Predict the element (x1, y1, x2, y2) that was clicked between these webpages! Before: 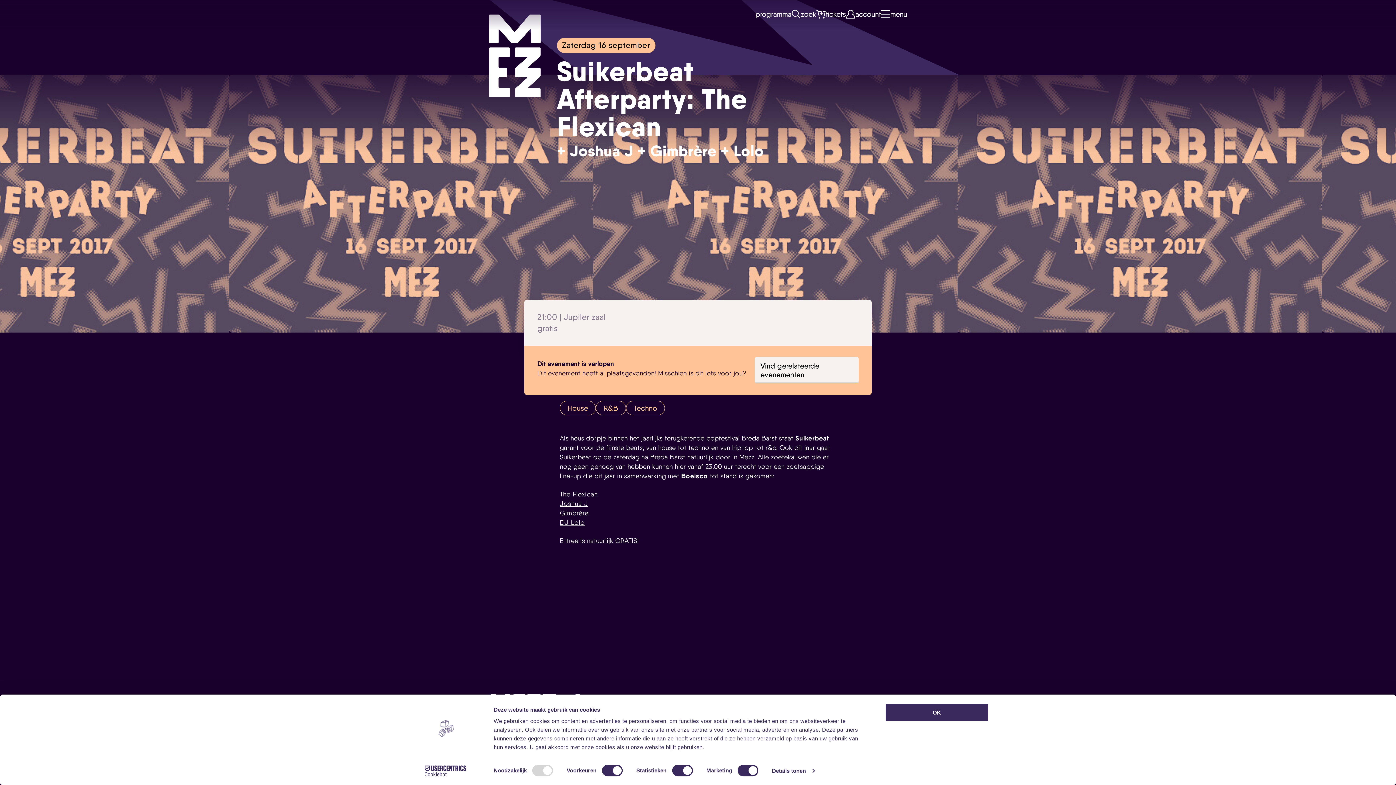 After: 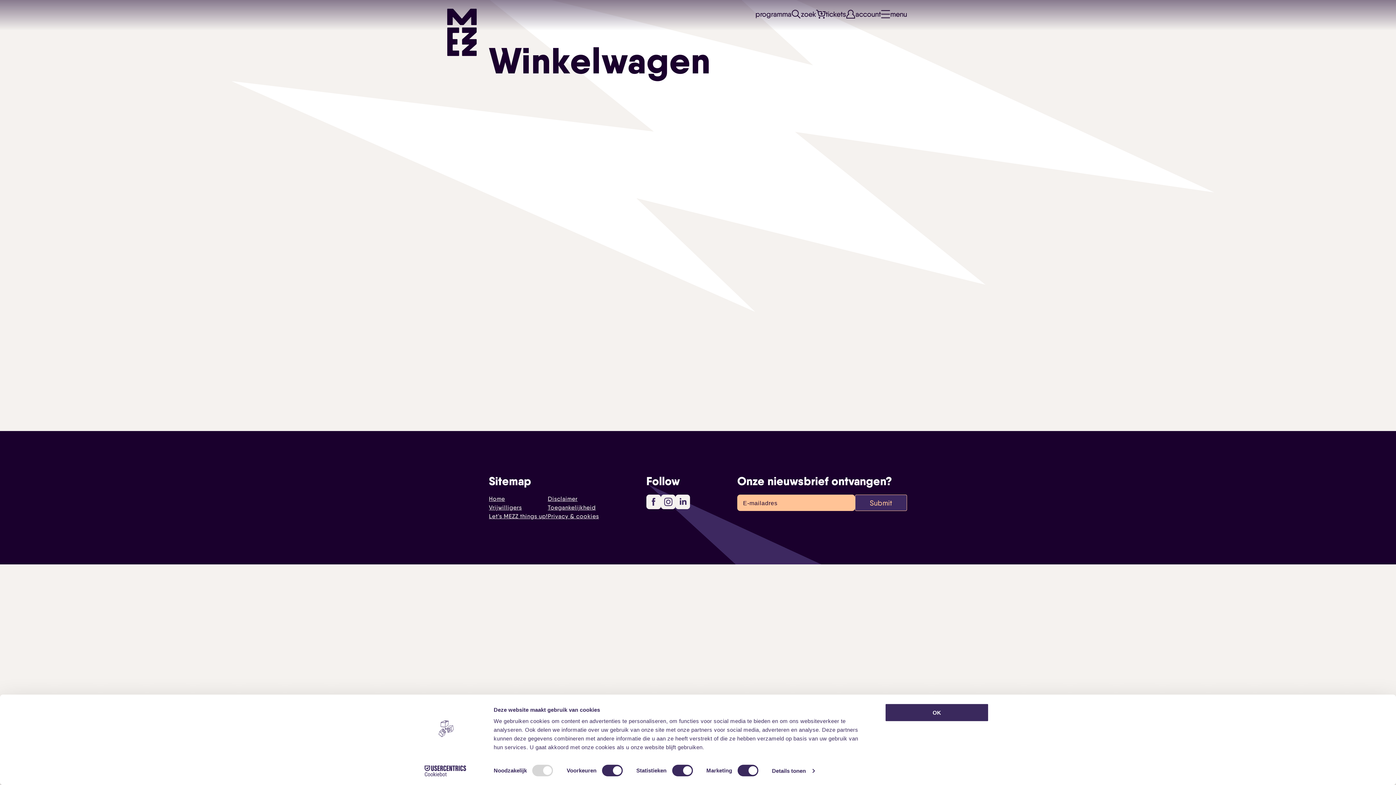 Action: label: tickets bbox: (816, 10, 846, 18)